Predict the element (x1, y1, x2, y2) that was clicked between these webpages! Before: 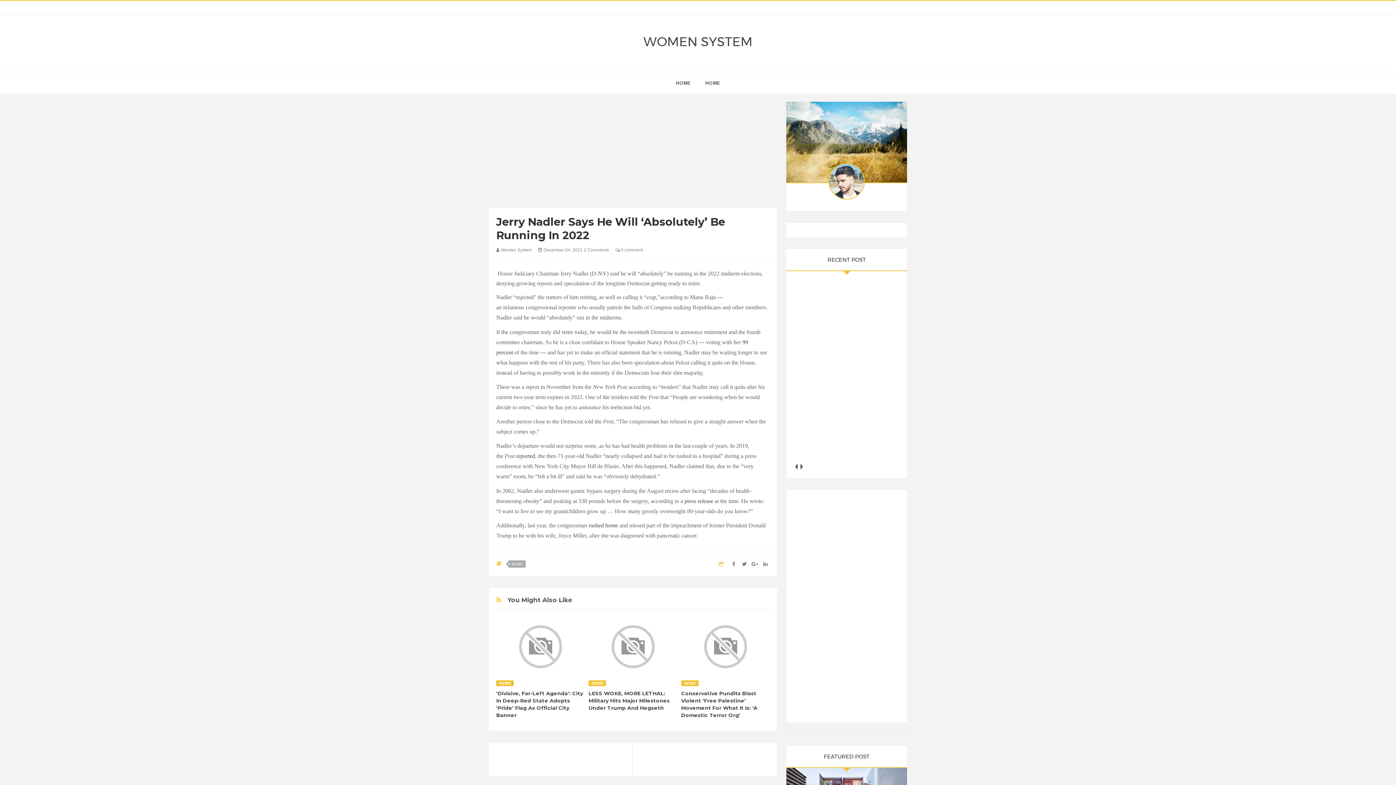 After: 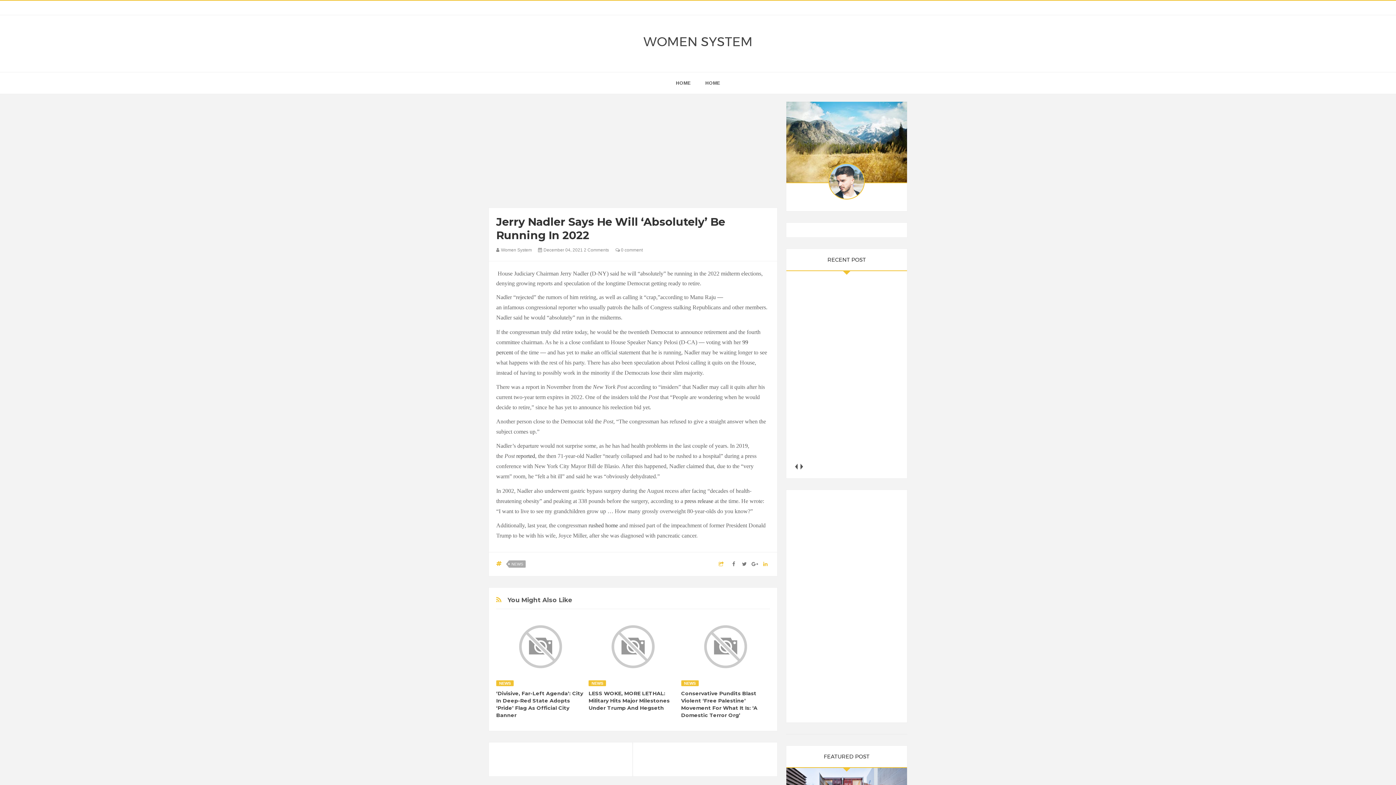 Action: bbox: (761, 560, 770, 569)